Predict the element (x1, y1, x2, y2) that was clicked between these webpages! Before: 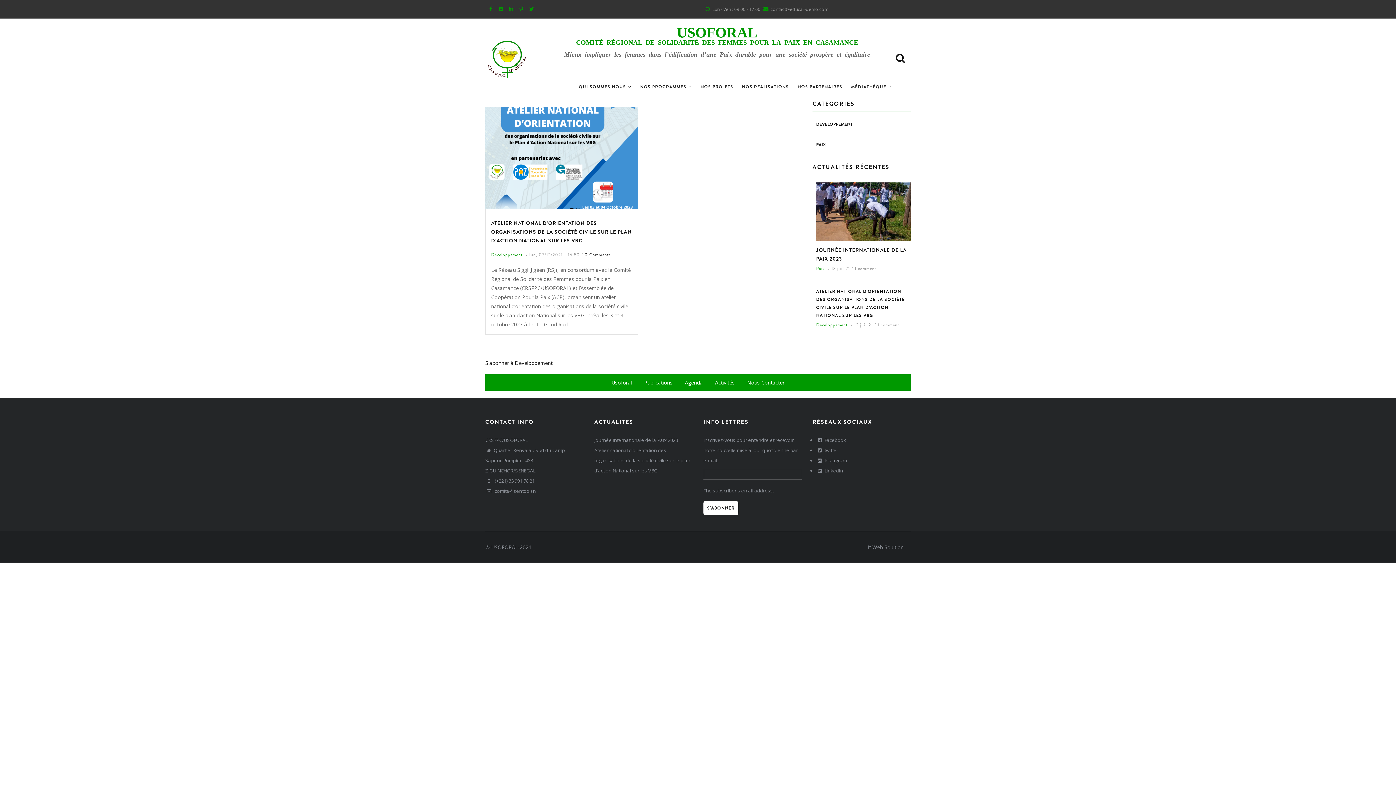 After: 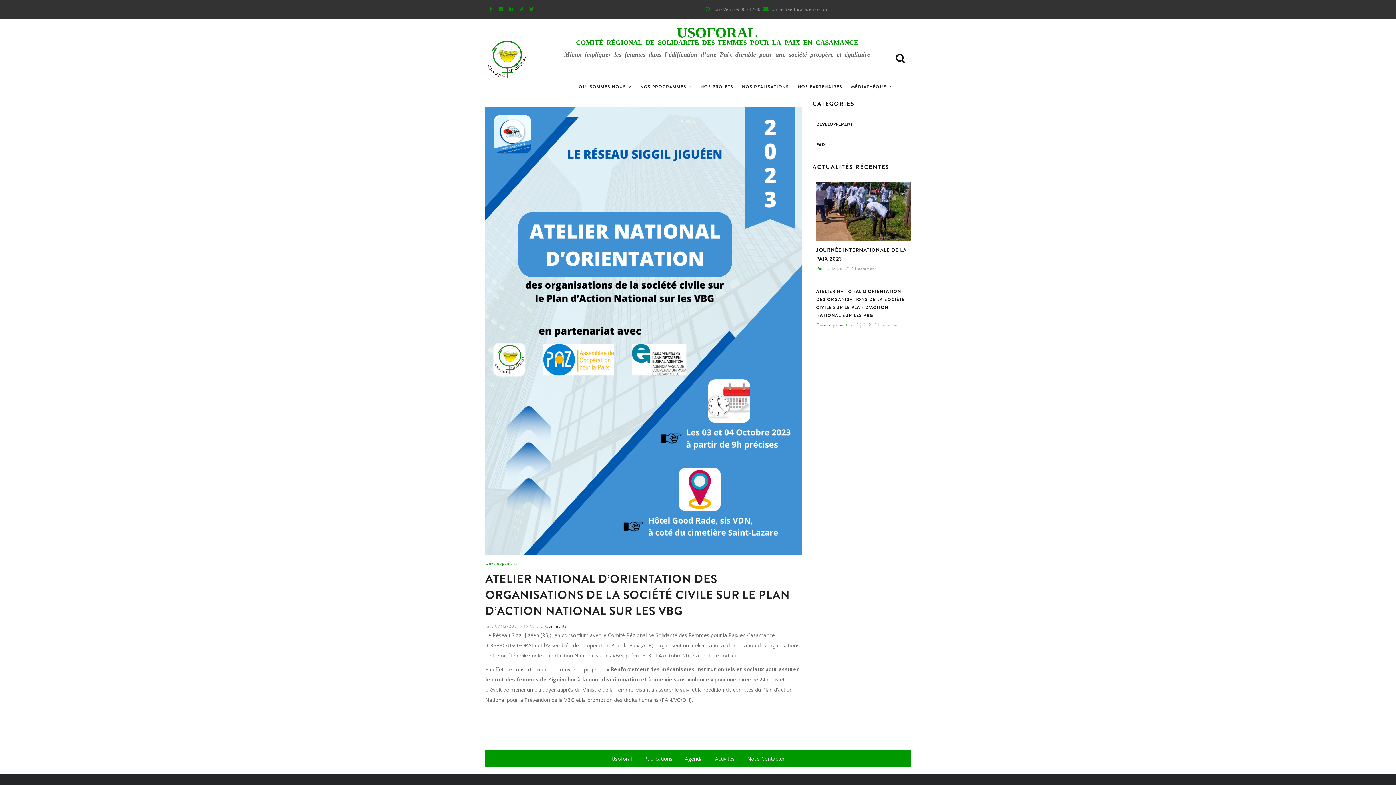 Action: label: ATELIER NATIONAL D’ORIENTATION DES ORGANISATIONS DE LA SOCIÉTÉ CIVILE SUR LE PLAN D’ACTION NATIONAL SUR LES VBG bbox: (816, 287, 910, 319)